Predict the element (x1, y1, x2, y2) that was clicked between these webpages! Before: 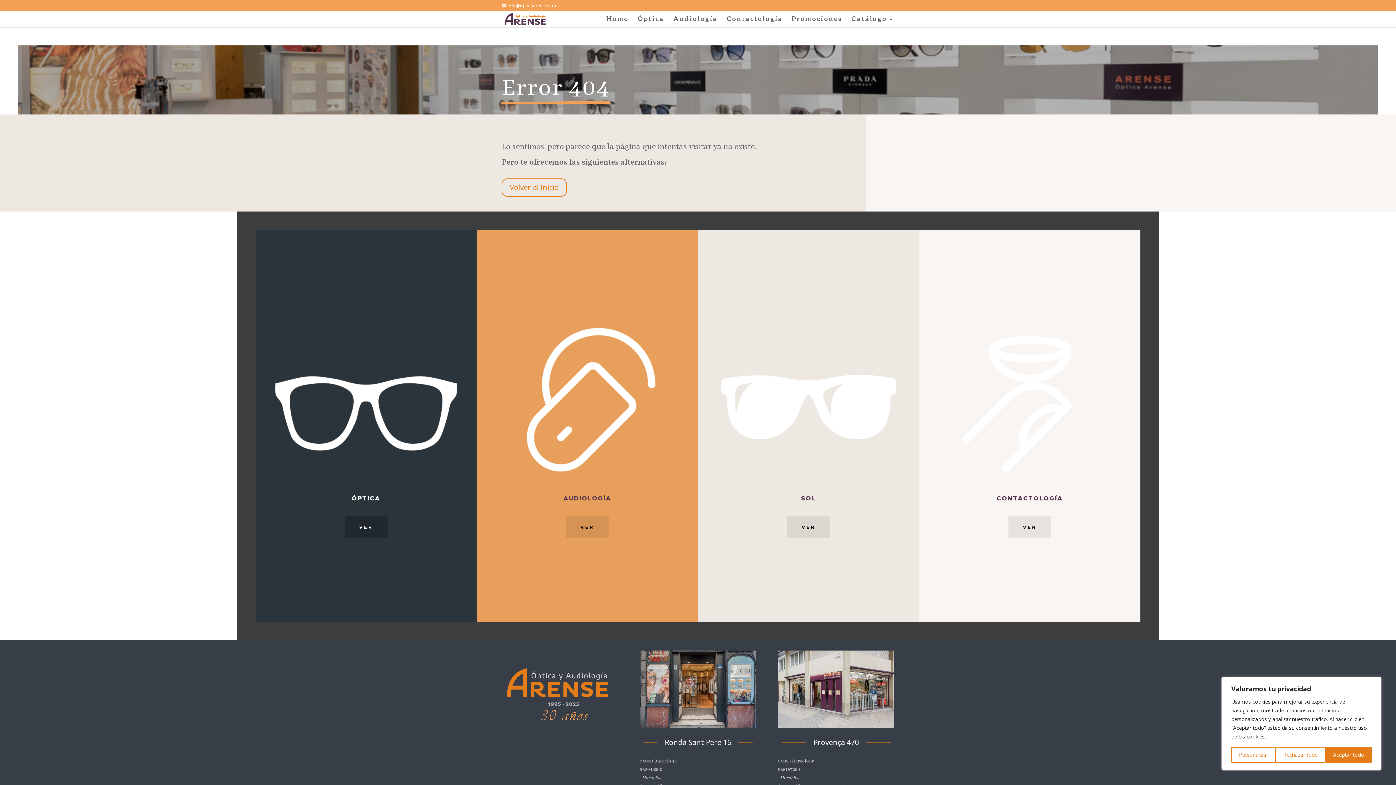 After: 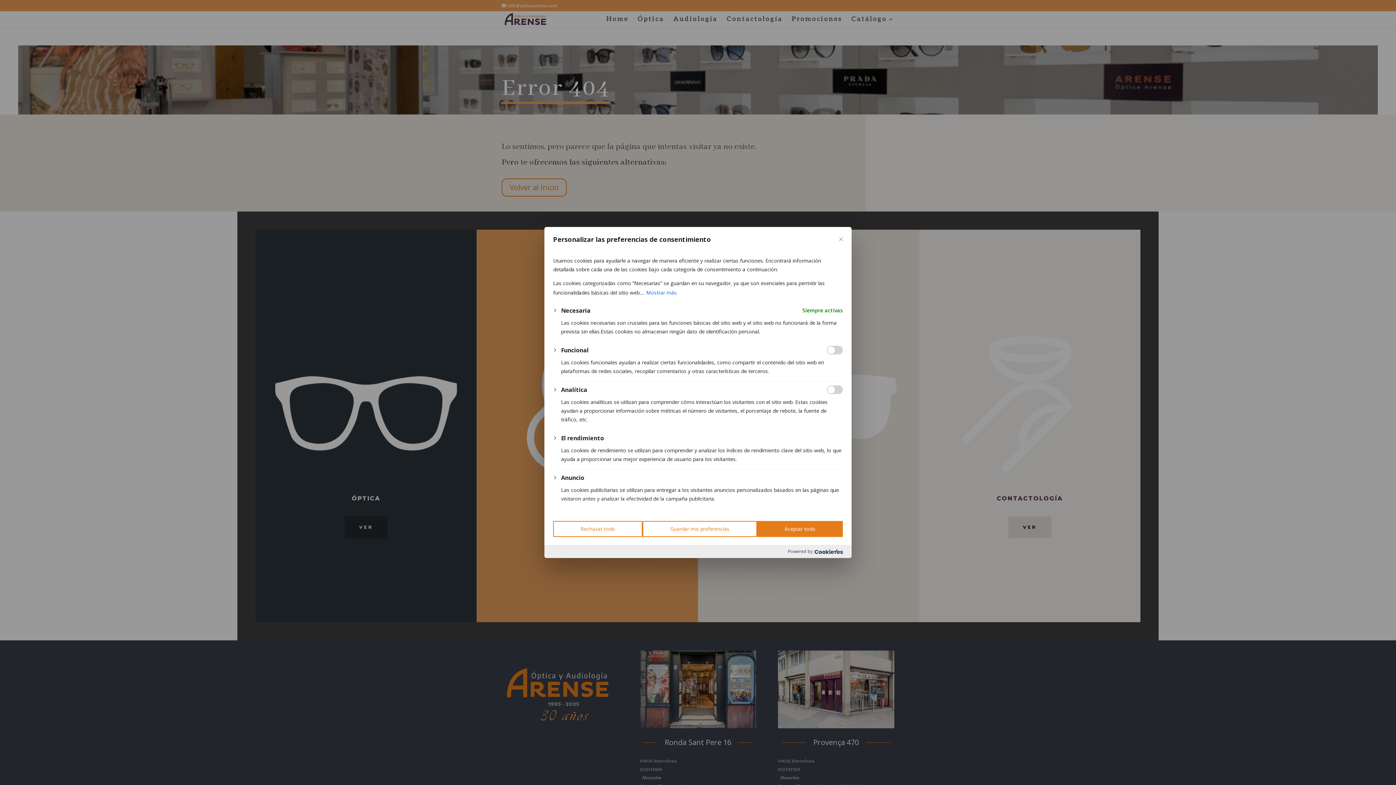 Action: label: Personalizar bbox: (1231, 747, 1276, 763)